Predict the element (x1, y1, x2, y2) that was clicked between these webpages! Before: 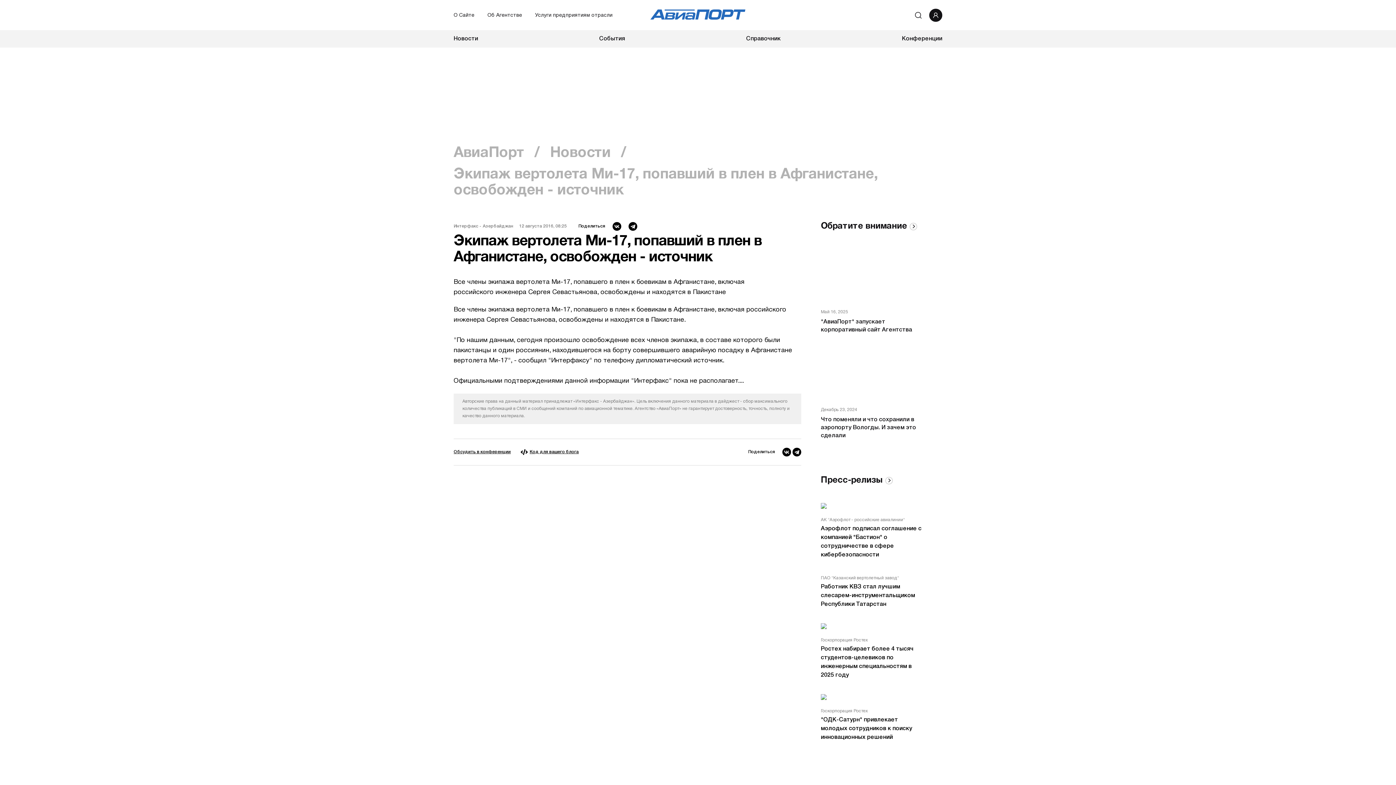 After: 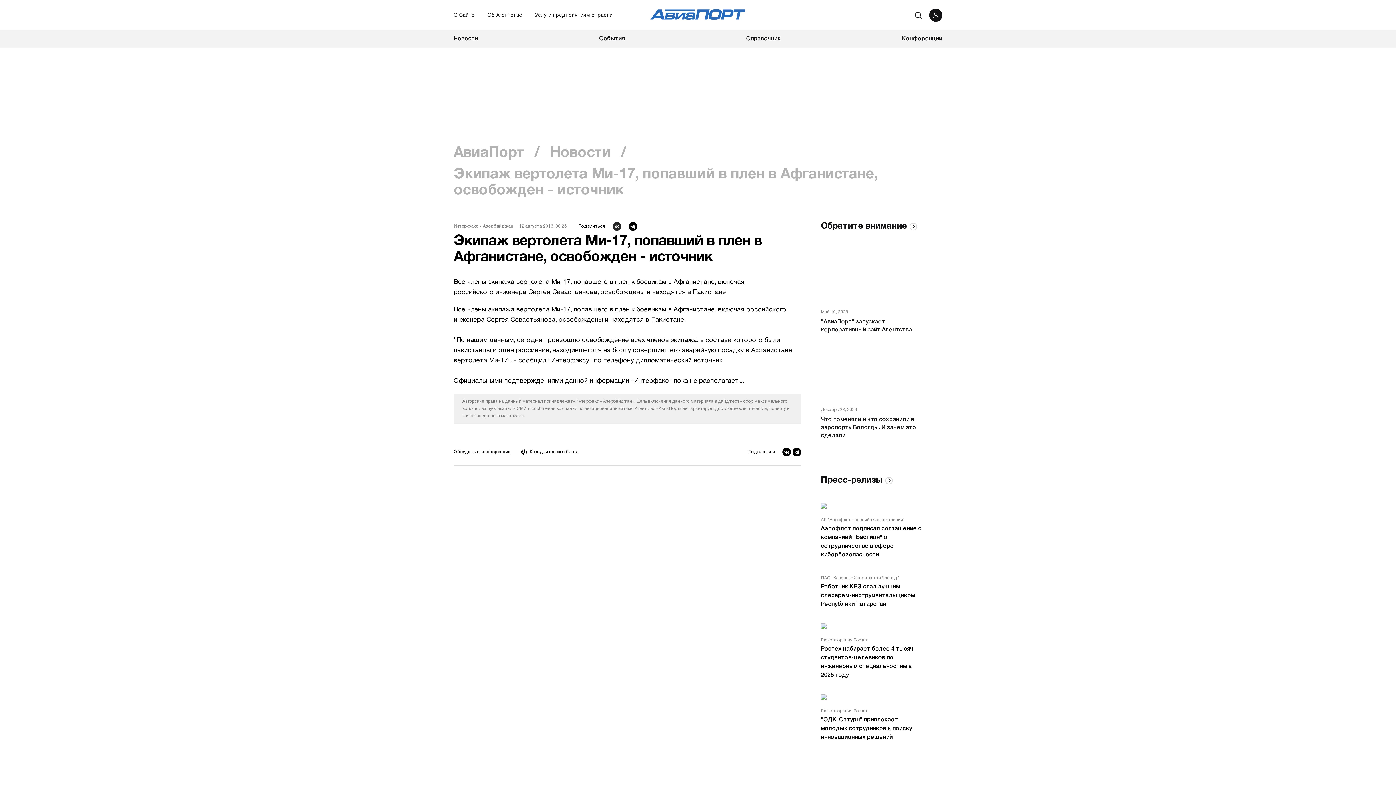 Action: bbox: (612, 222, 621, 230)